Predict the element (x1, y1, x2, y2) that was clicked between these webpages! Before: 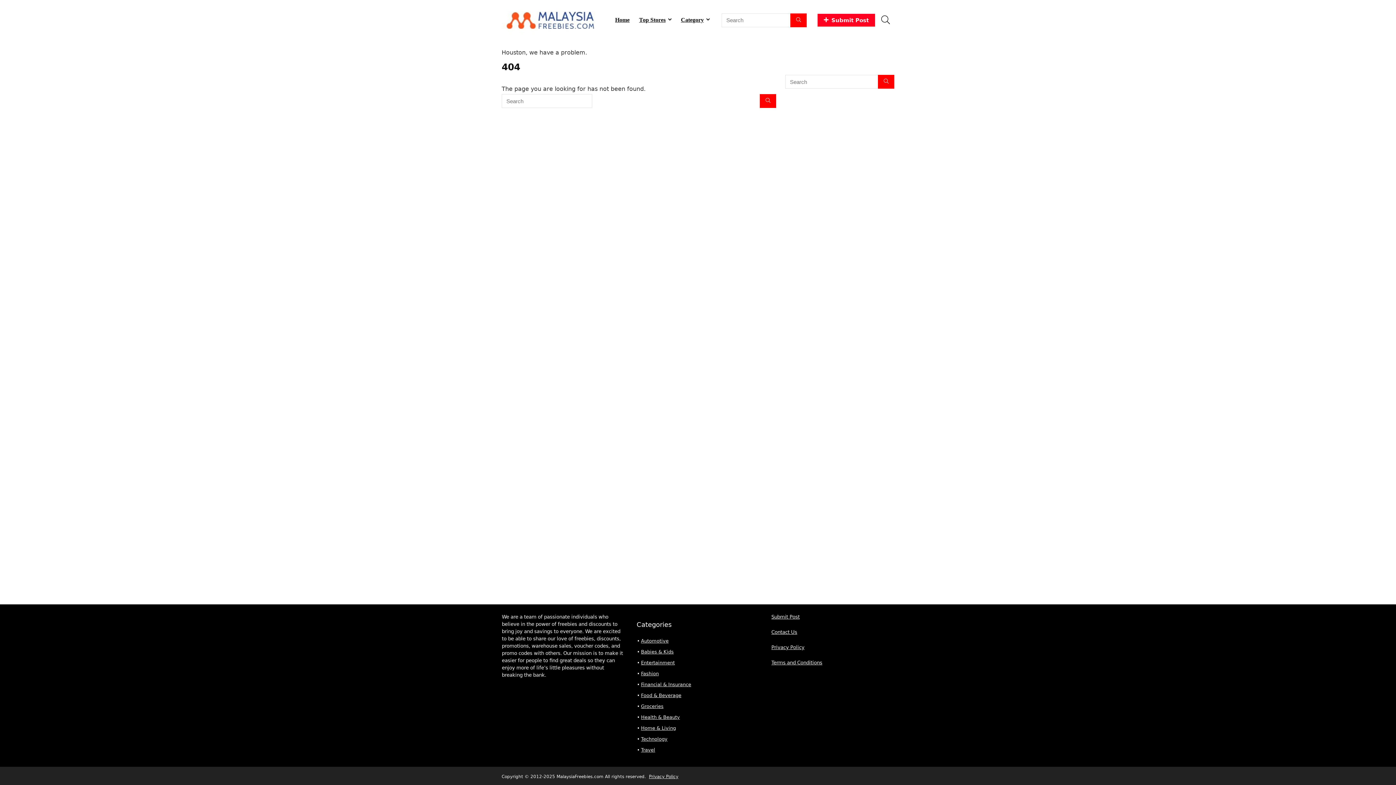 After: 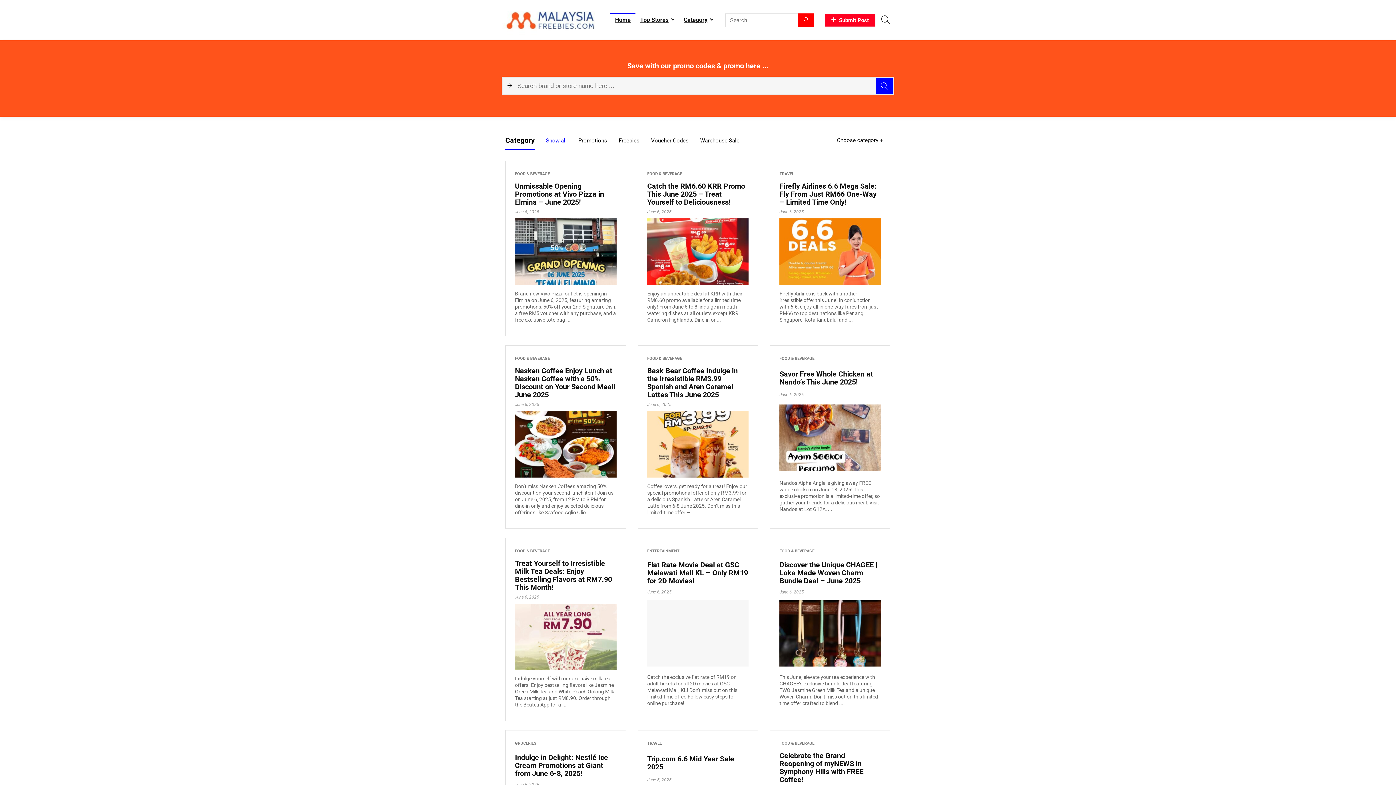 Action: label: Home bbox: (610, 13, 634, 27)